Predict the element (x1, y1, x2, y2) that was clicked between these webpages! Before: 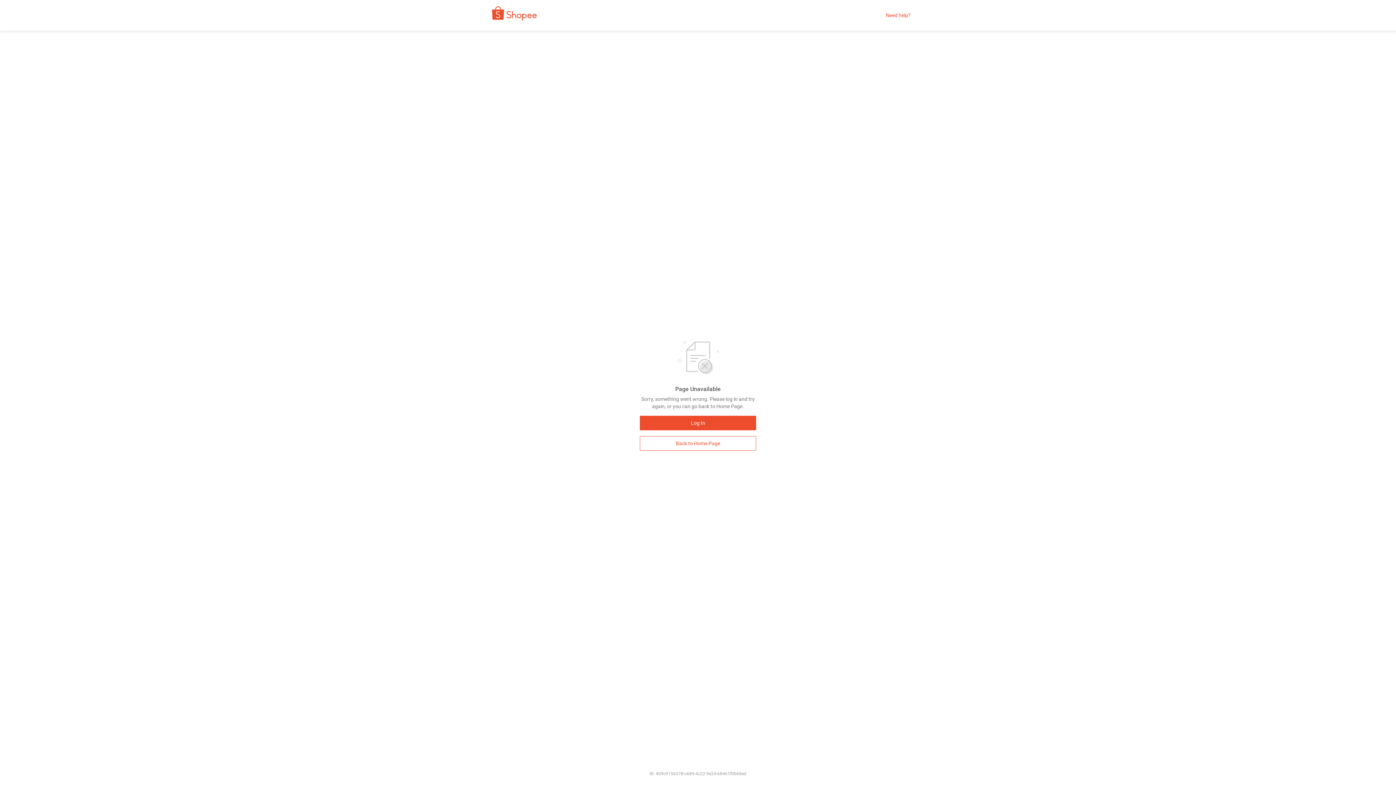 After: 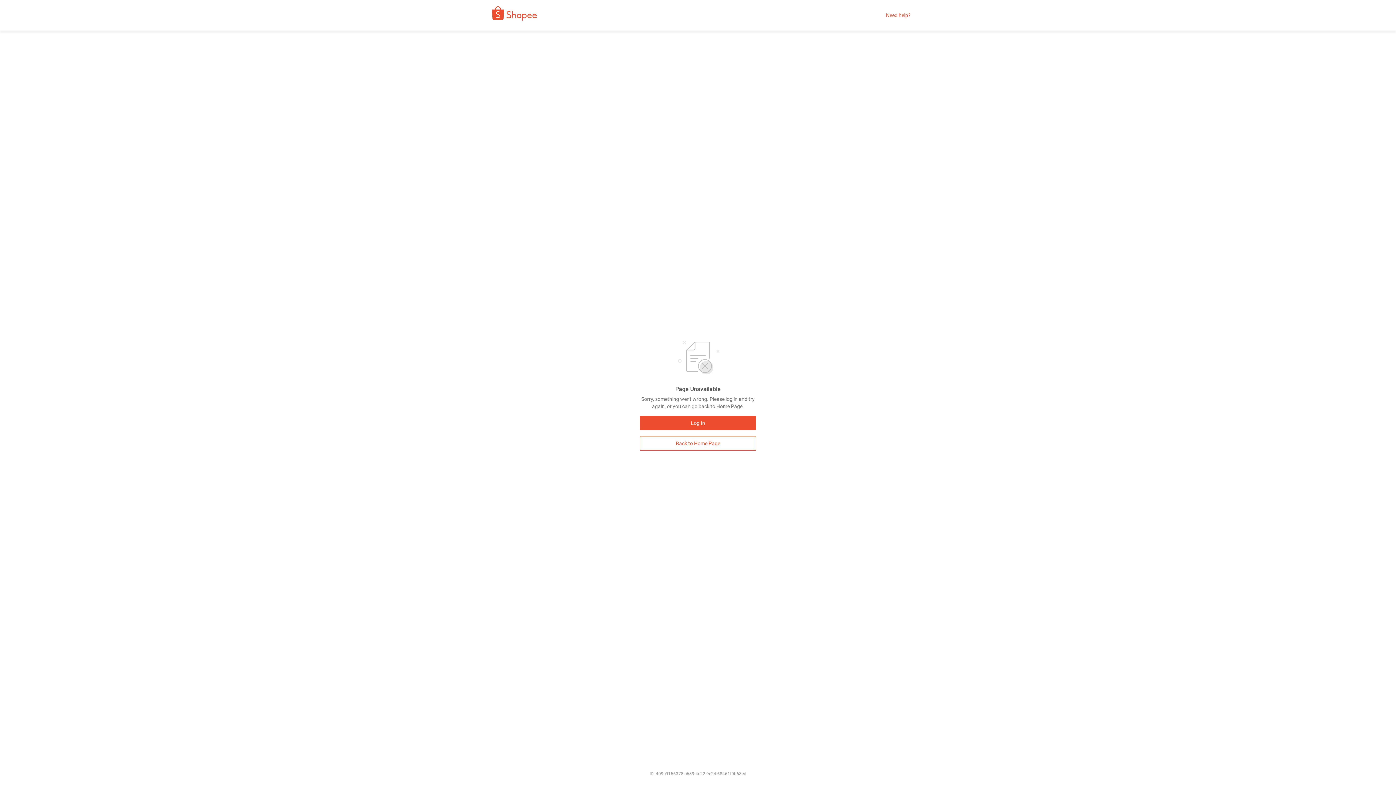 Action: bbox: (886, 12, 910, 18) label: Need help?